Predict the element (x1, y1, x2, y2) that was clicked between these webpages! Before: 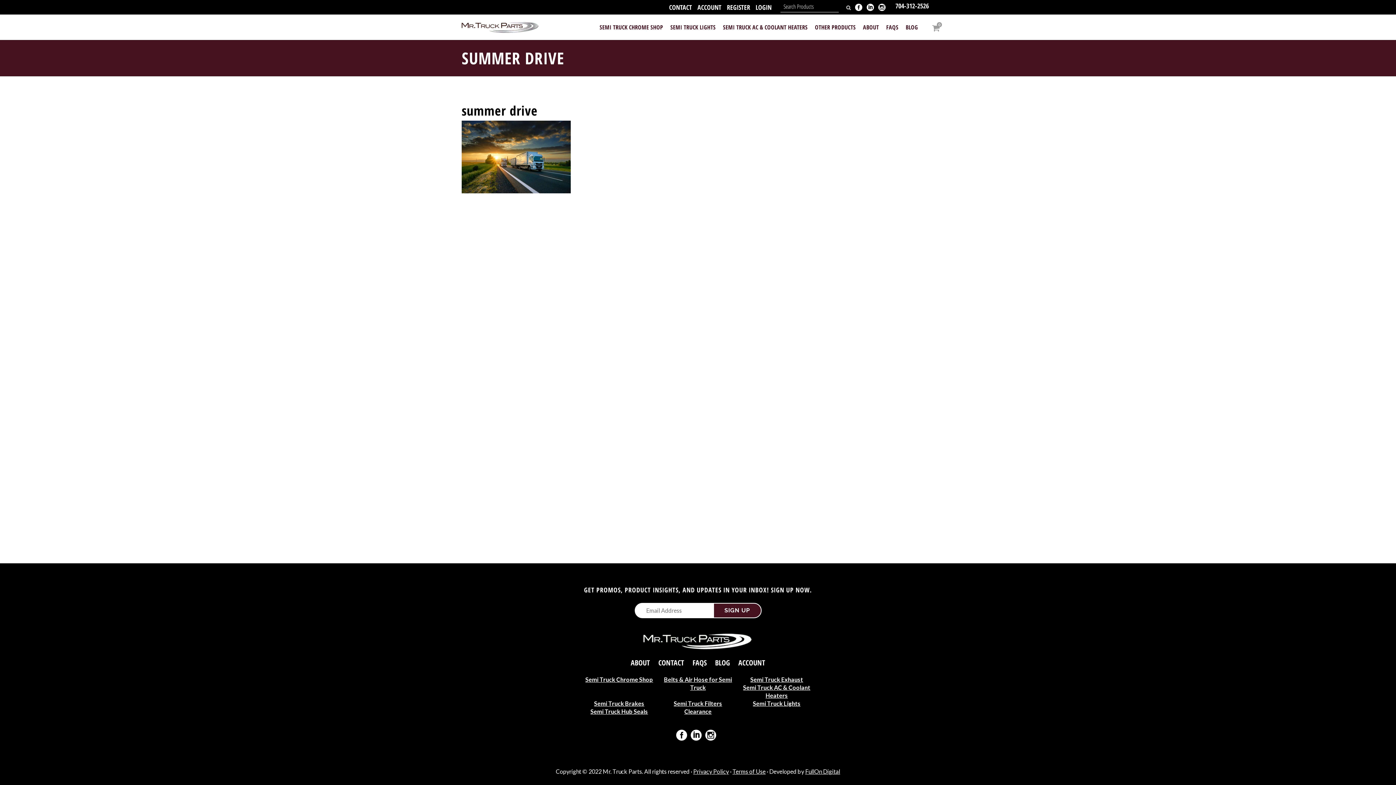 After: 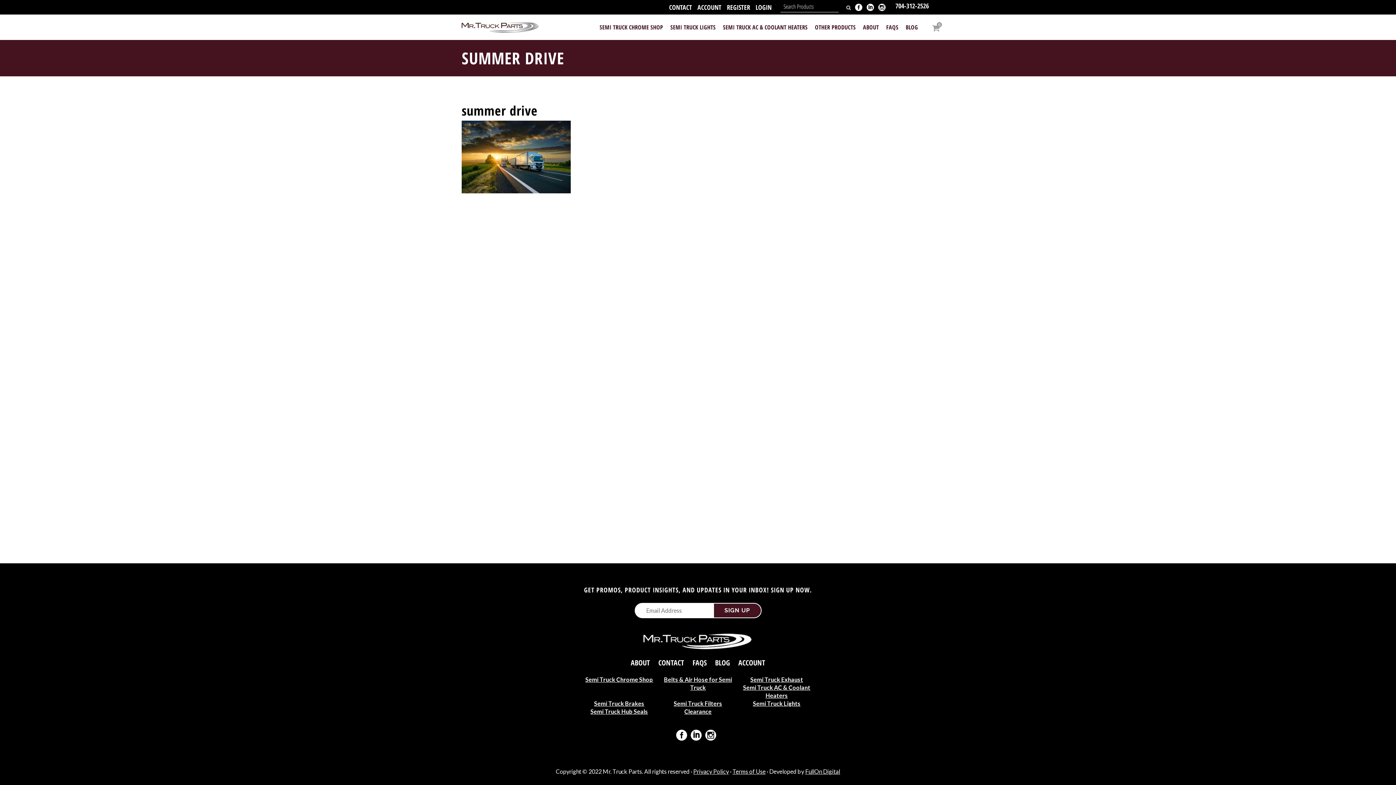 Action: bbox: (705, 732, 720, 742)